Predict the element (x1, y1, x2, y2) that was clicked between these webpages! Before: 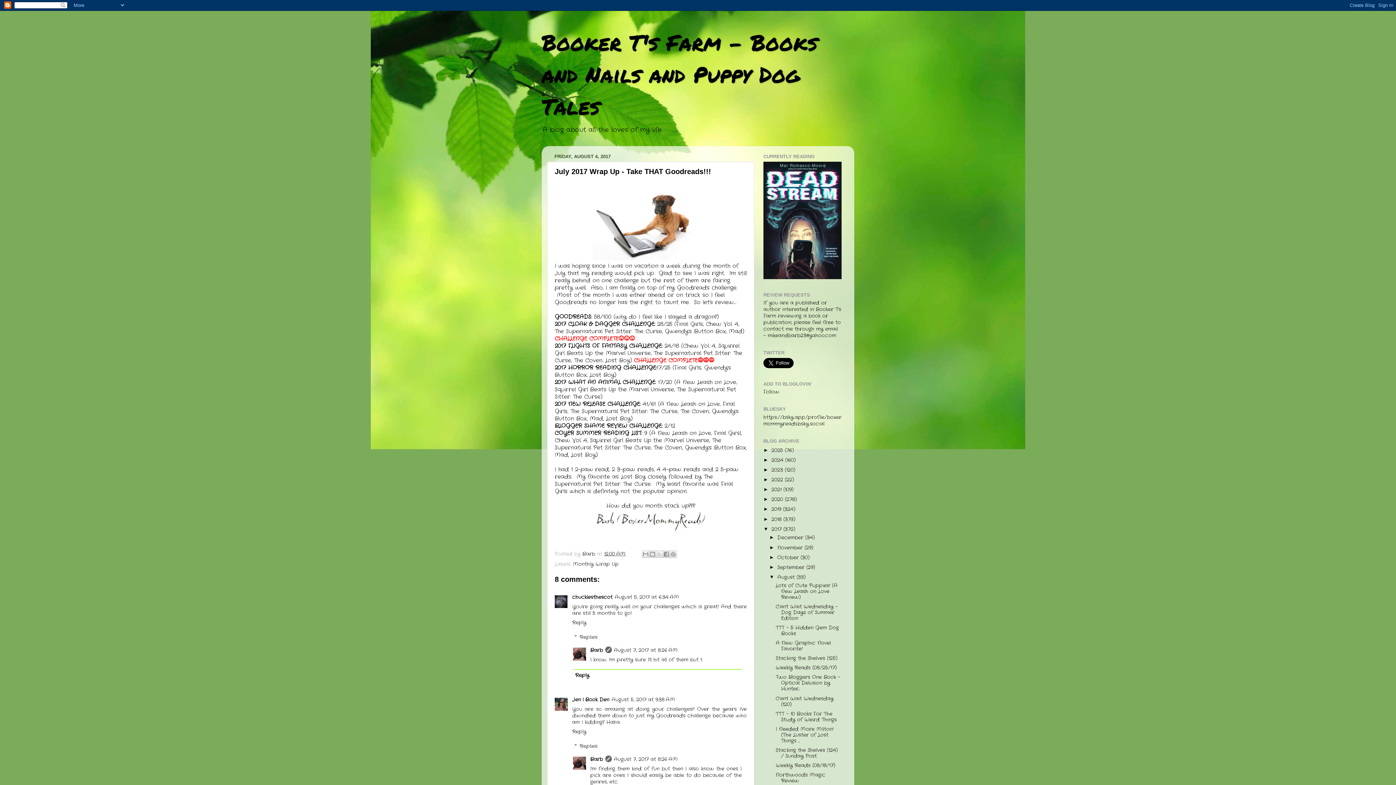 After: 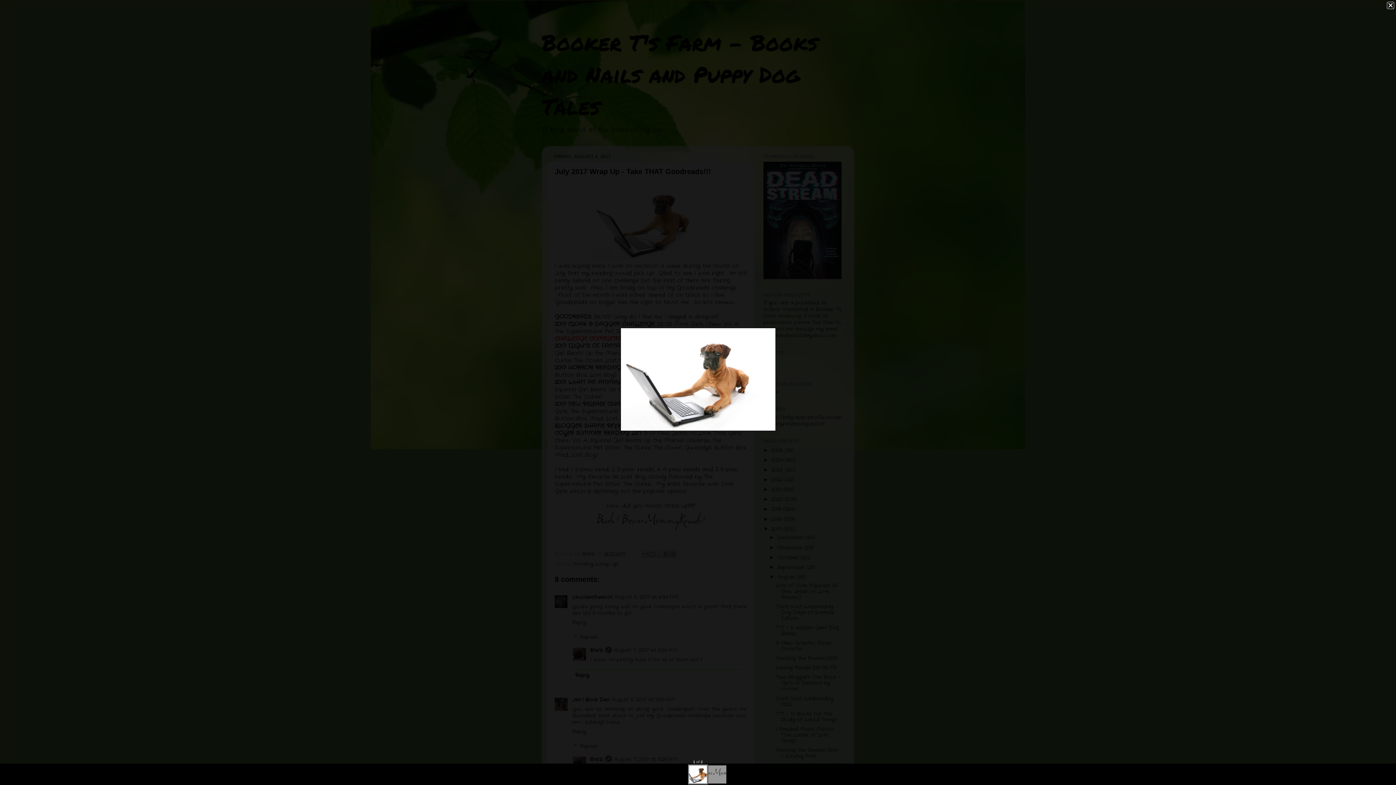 Action: bbox: (592, 254, 709, 262)